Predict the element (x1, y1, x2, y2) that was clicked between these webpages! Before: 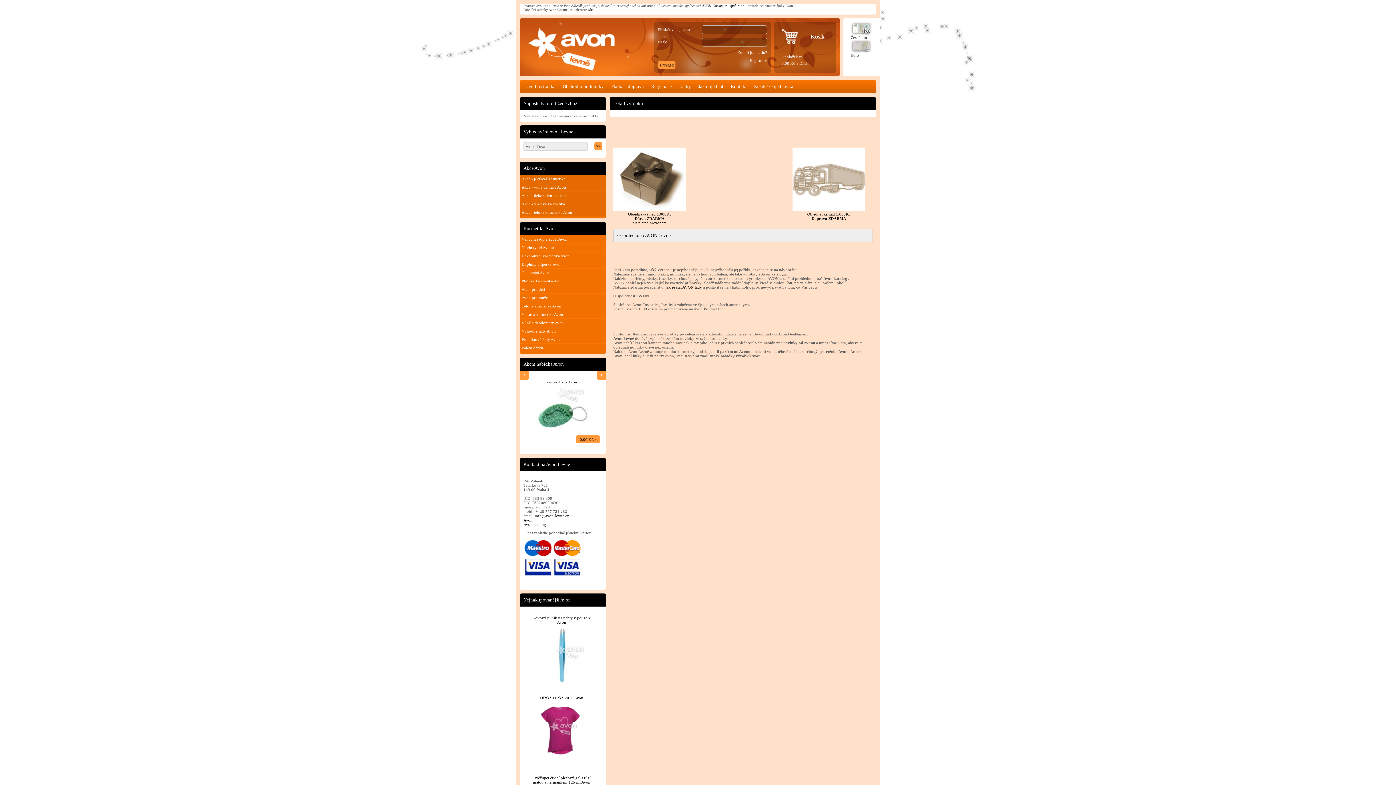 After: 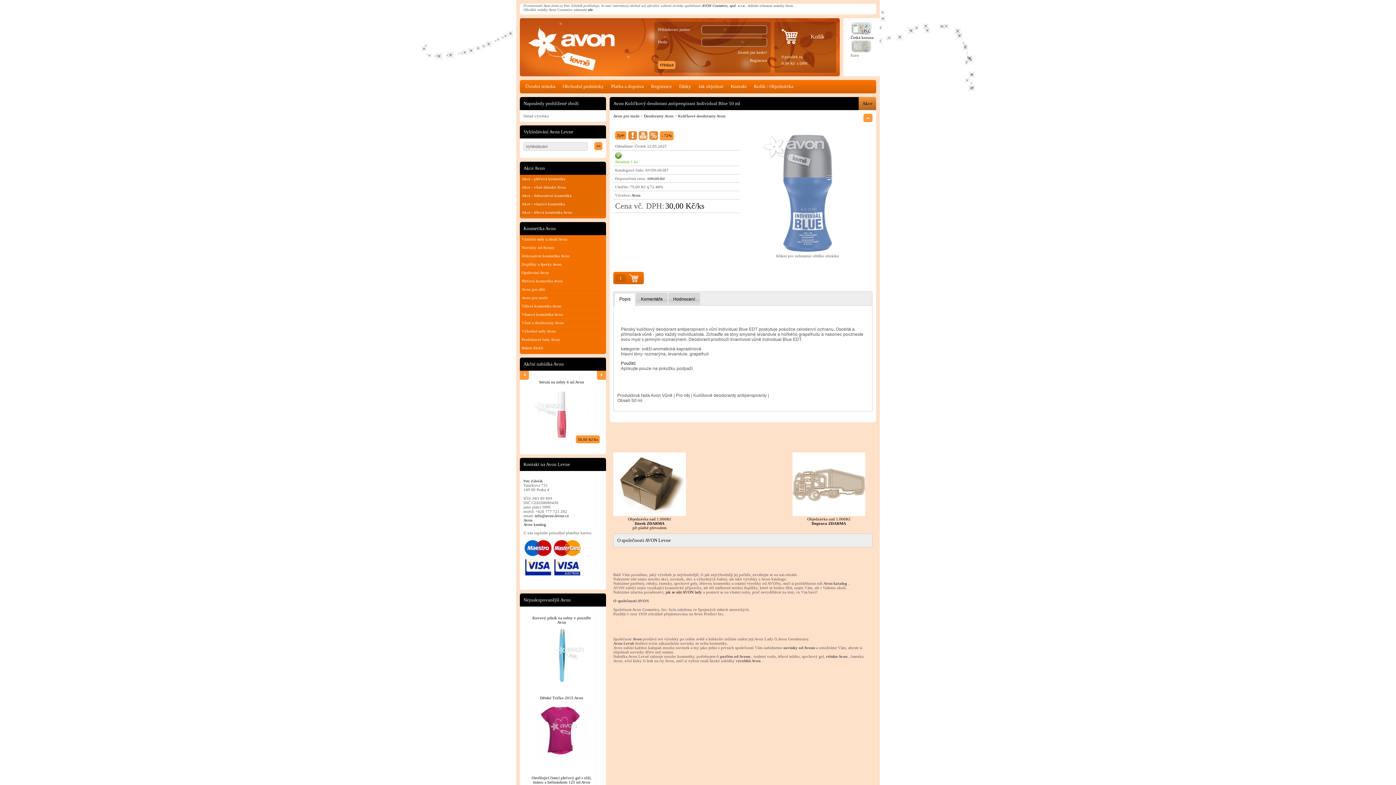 Action: bbox: (531, 380, 591, 388) label: Kuličkový deodorant antiperspirant Individual Blue 50 ml Avon